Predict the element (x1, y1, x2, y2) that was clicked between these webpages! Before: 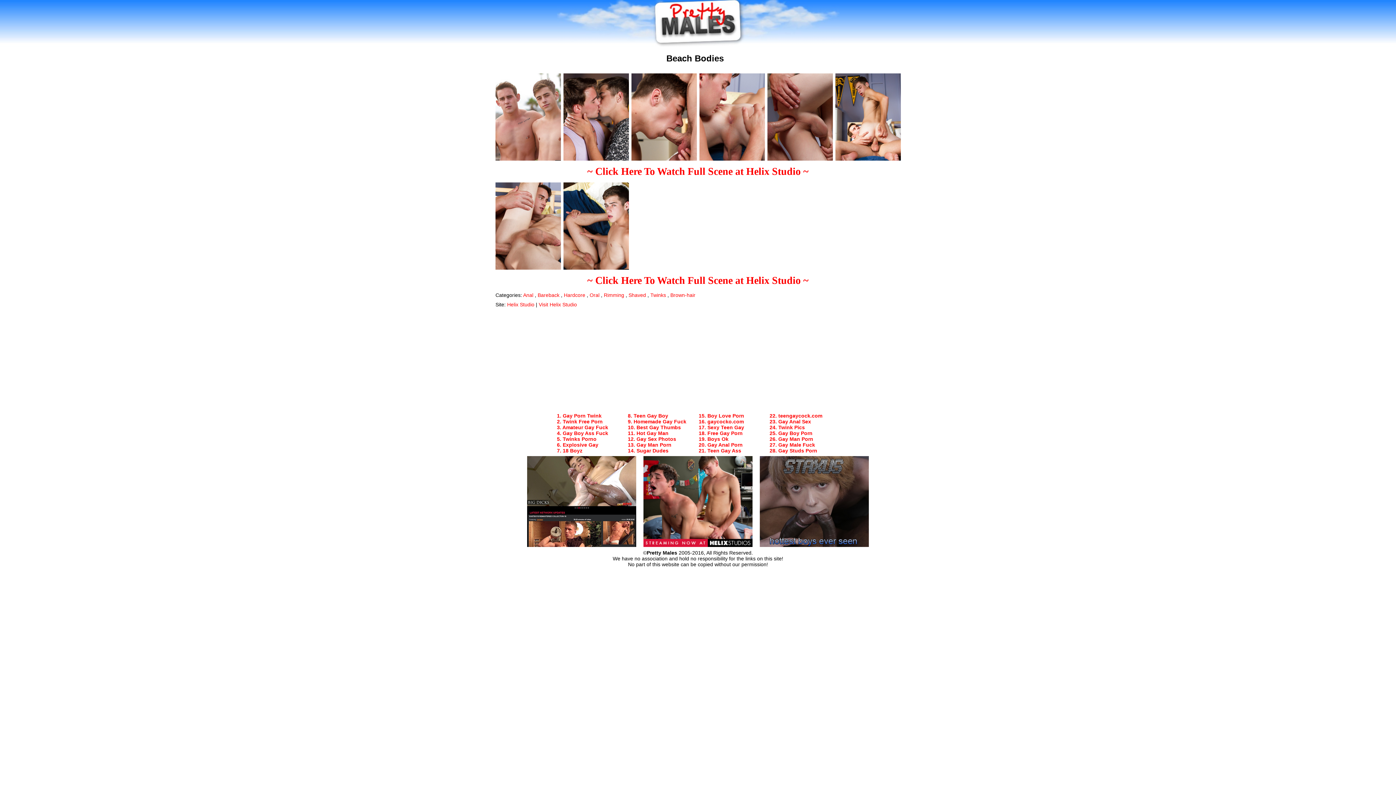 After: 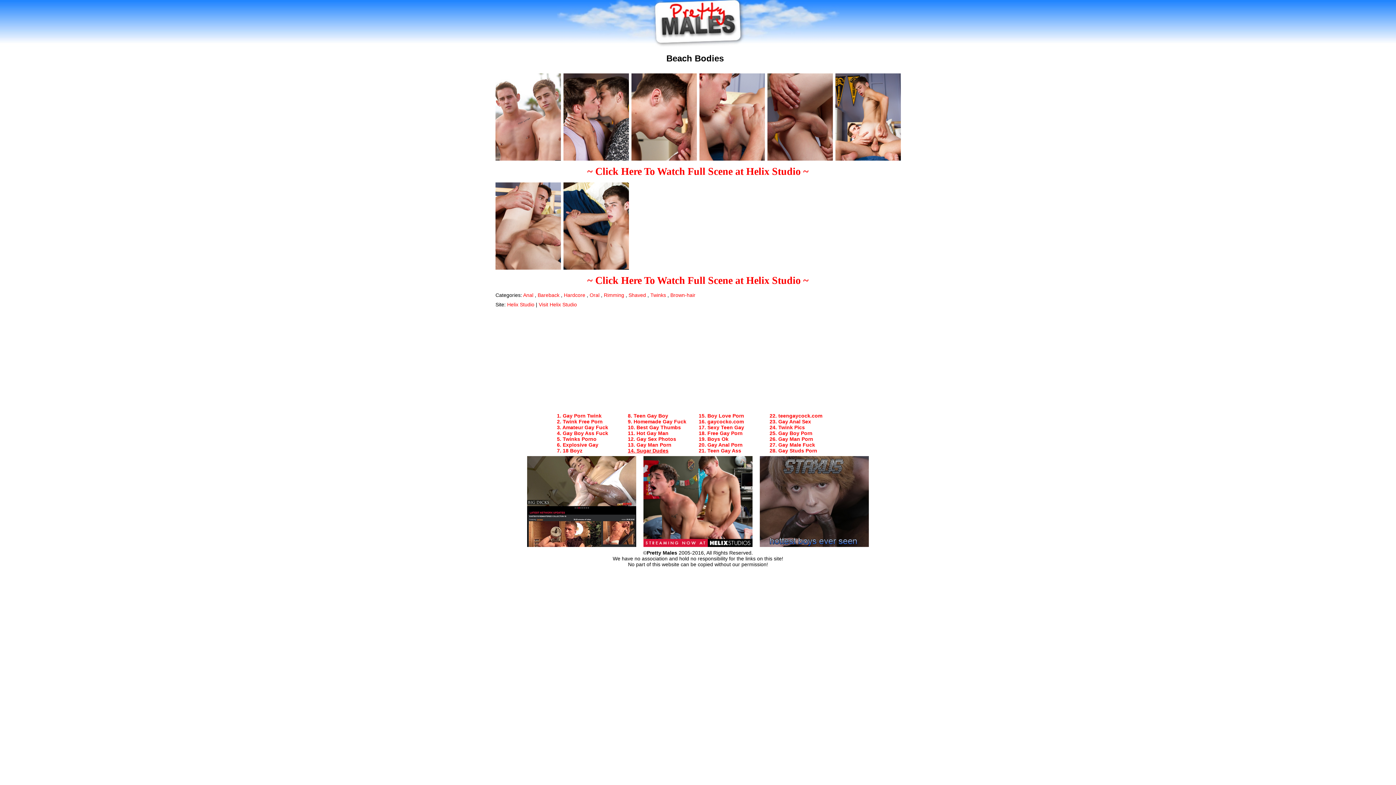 Action: label: 14. Sugar Dudes bbox: (628, 448, 668, 453)